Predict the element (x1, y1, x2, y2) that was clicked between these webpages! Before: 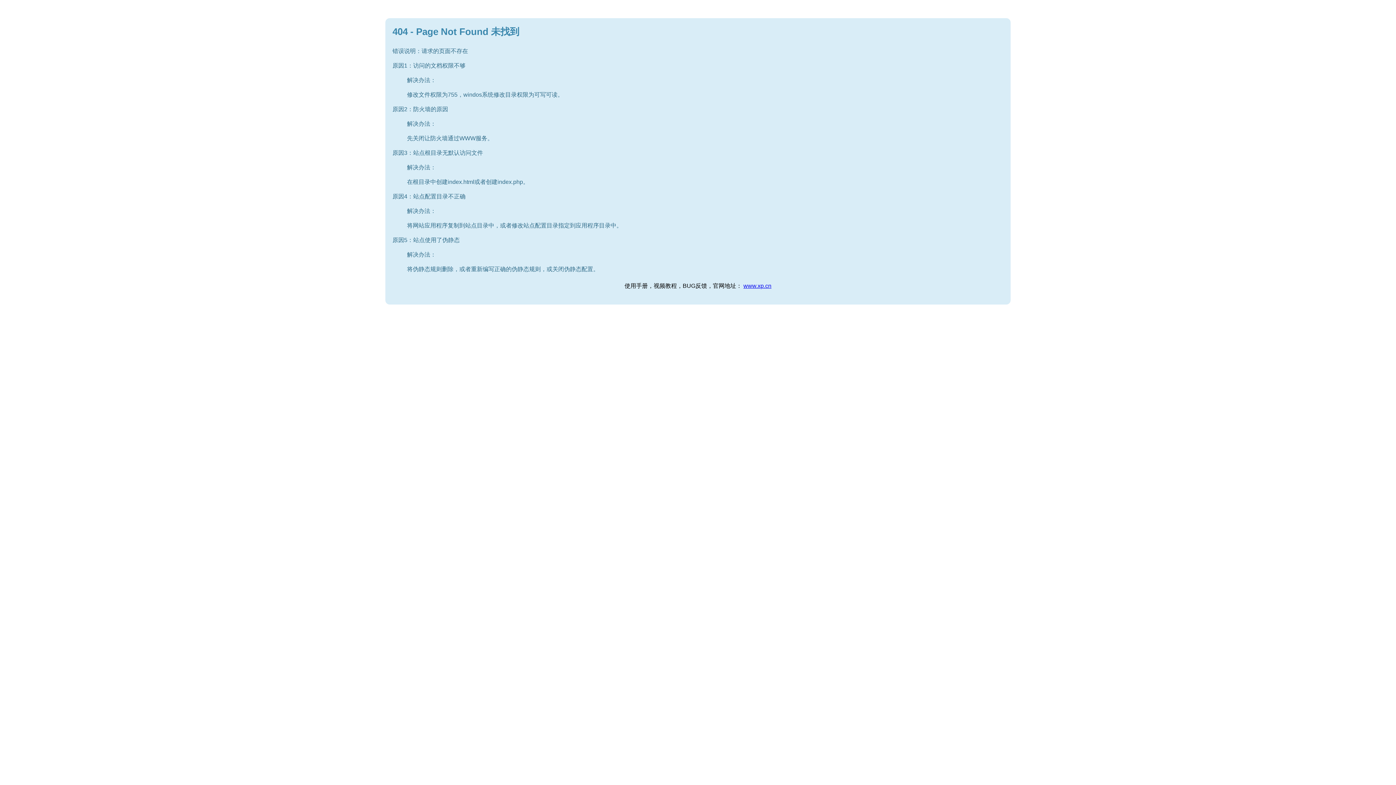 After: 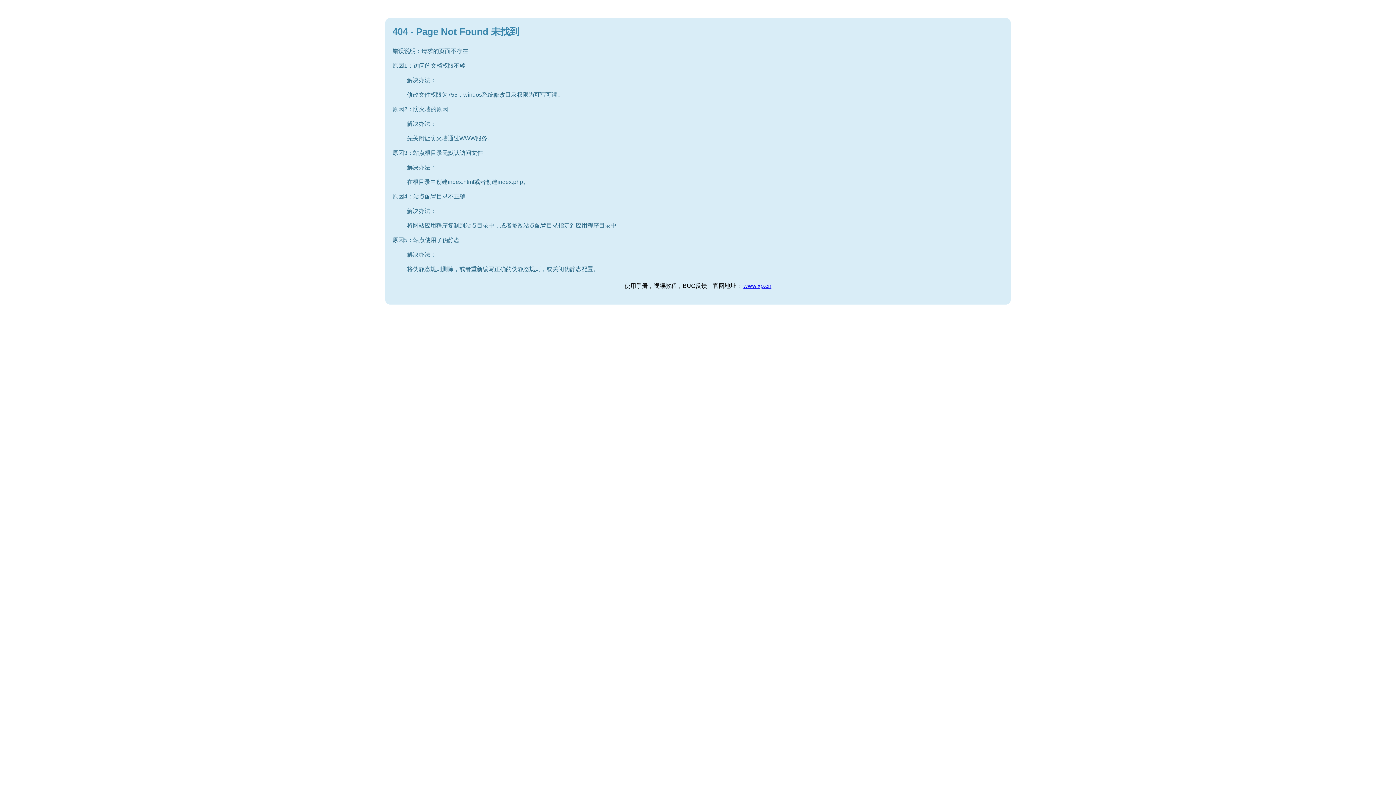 Action: label: www.xp.cn bbox: (743, 282, 771, 289)